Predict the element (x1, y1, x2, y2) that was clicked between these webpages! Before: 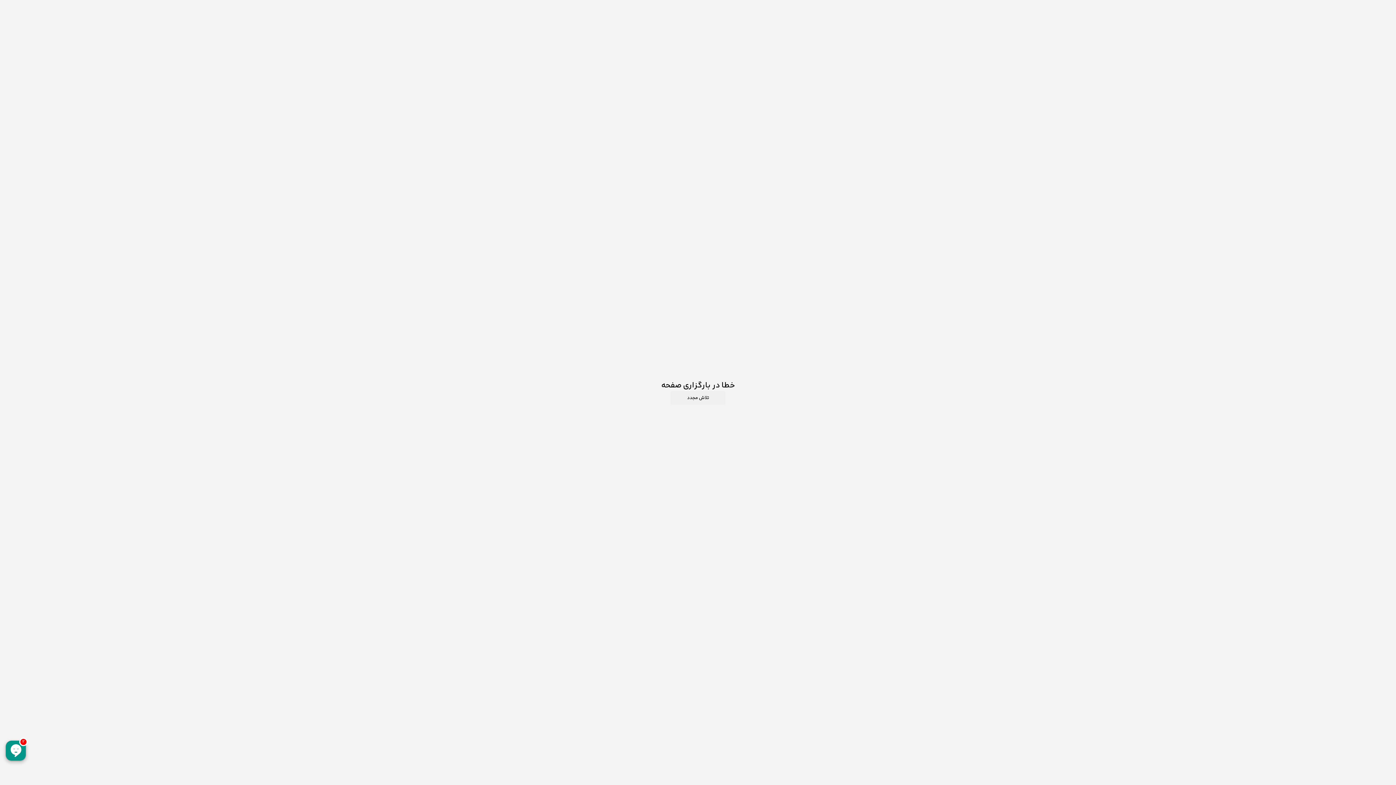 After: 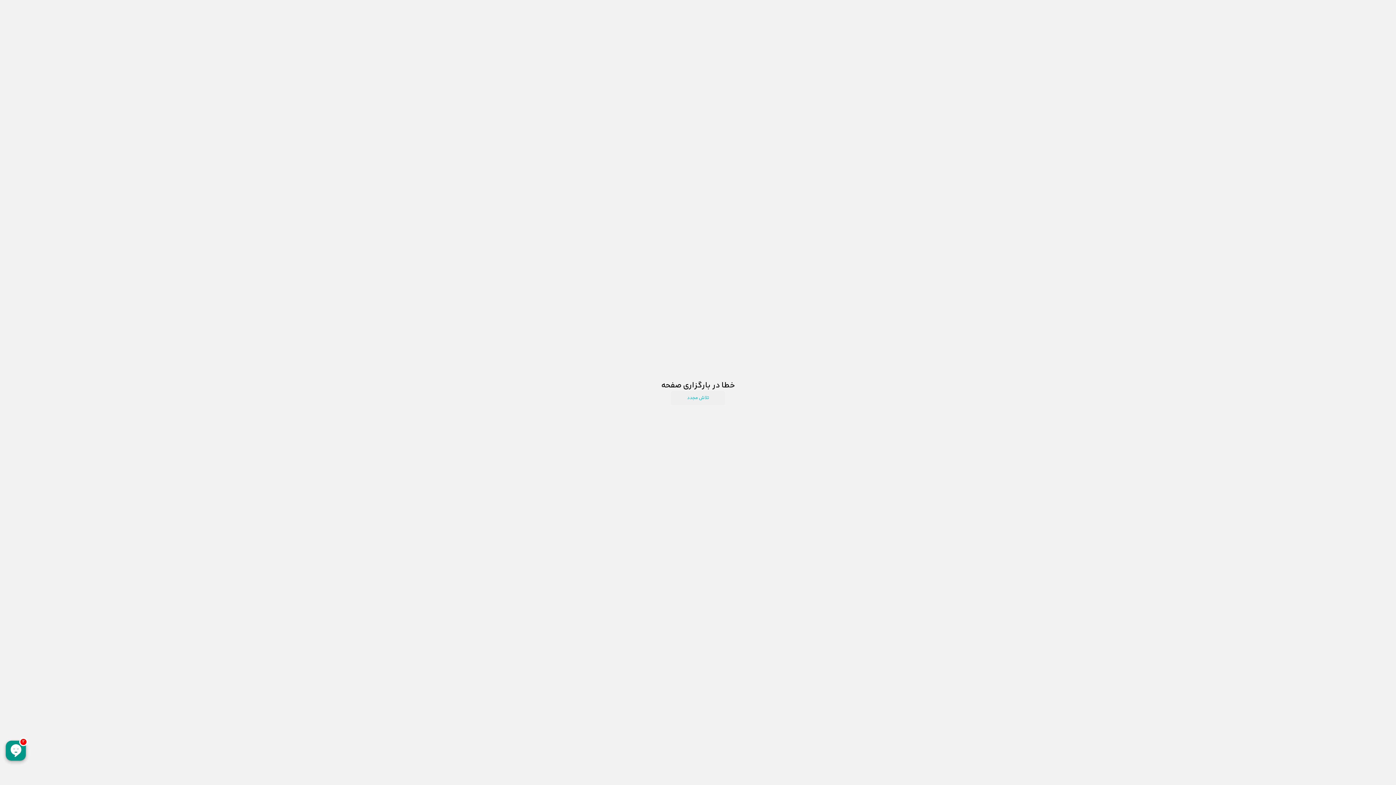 Action: label: تلاش مجدد bbox: (670, 391, 725, 405)